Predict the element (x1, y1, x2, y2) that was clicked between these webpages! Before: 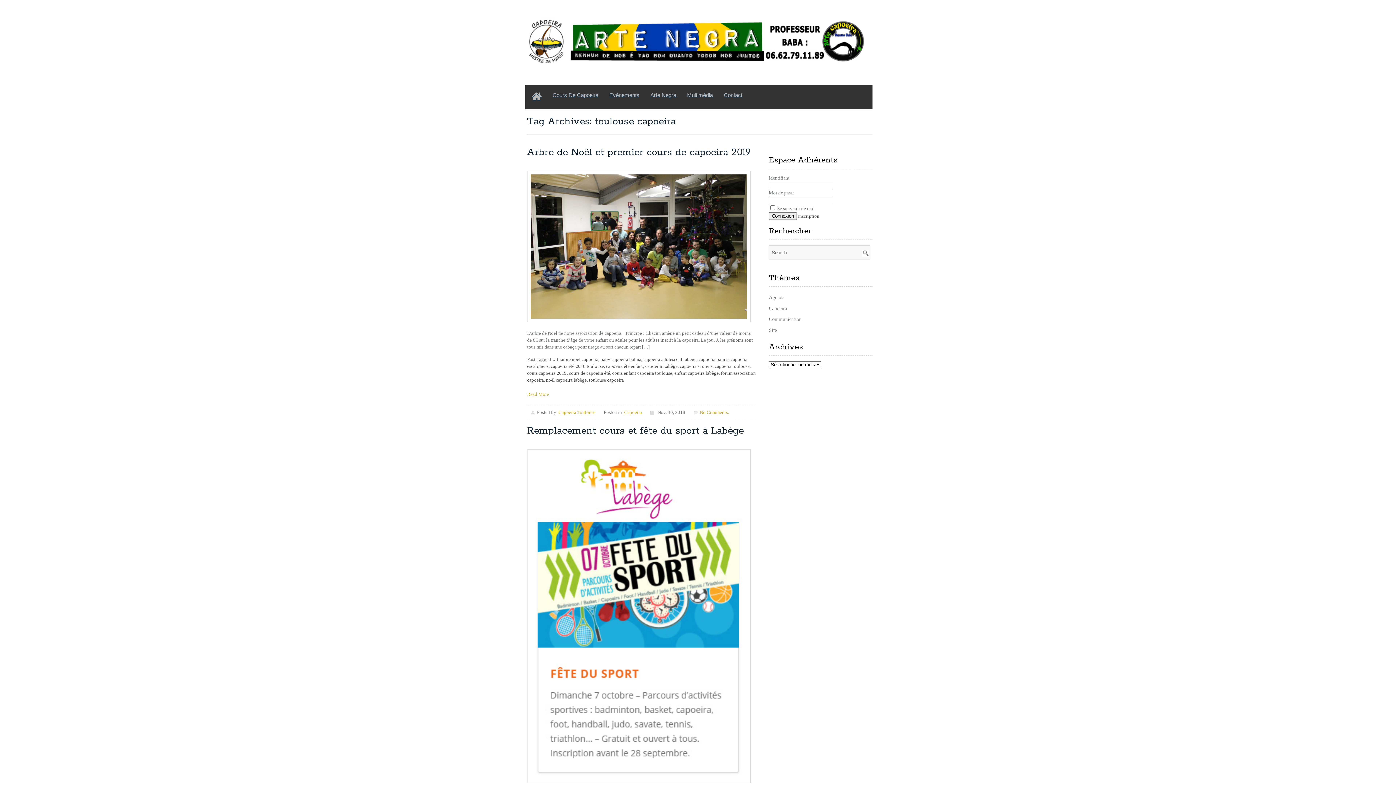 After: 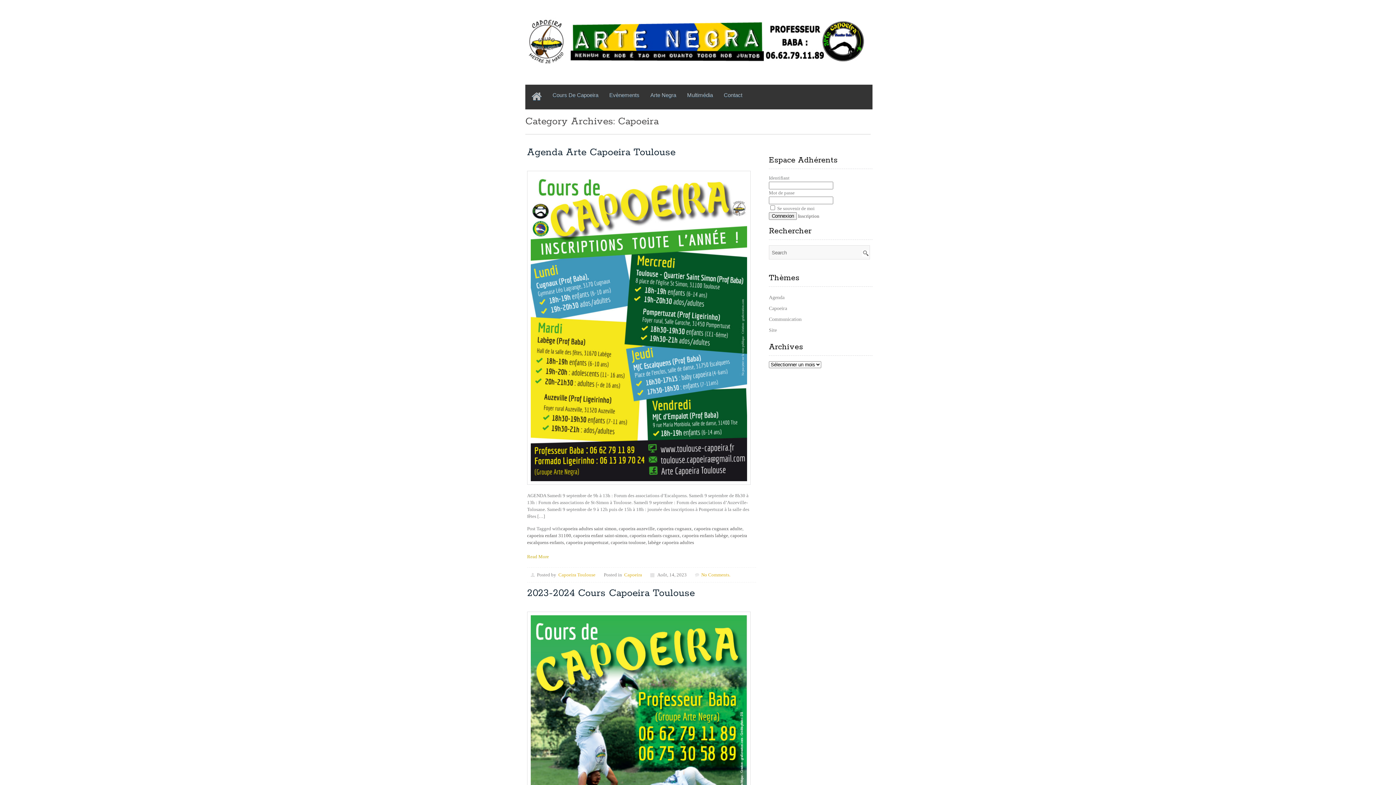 Action: label: Capoeira bbox: (769, 305, 787, 311)